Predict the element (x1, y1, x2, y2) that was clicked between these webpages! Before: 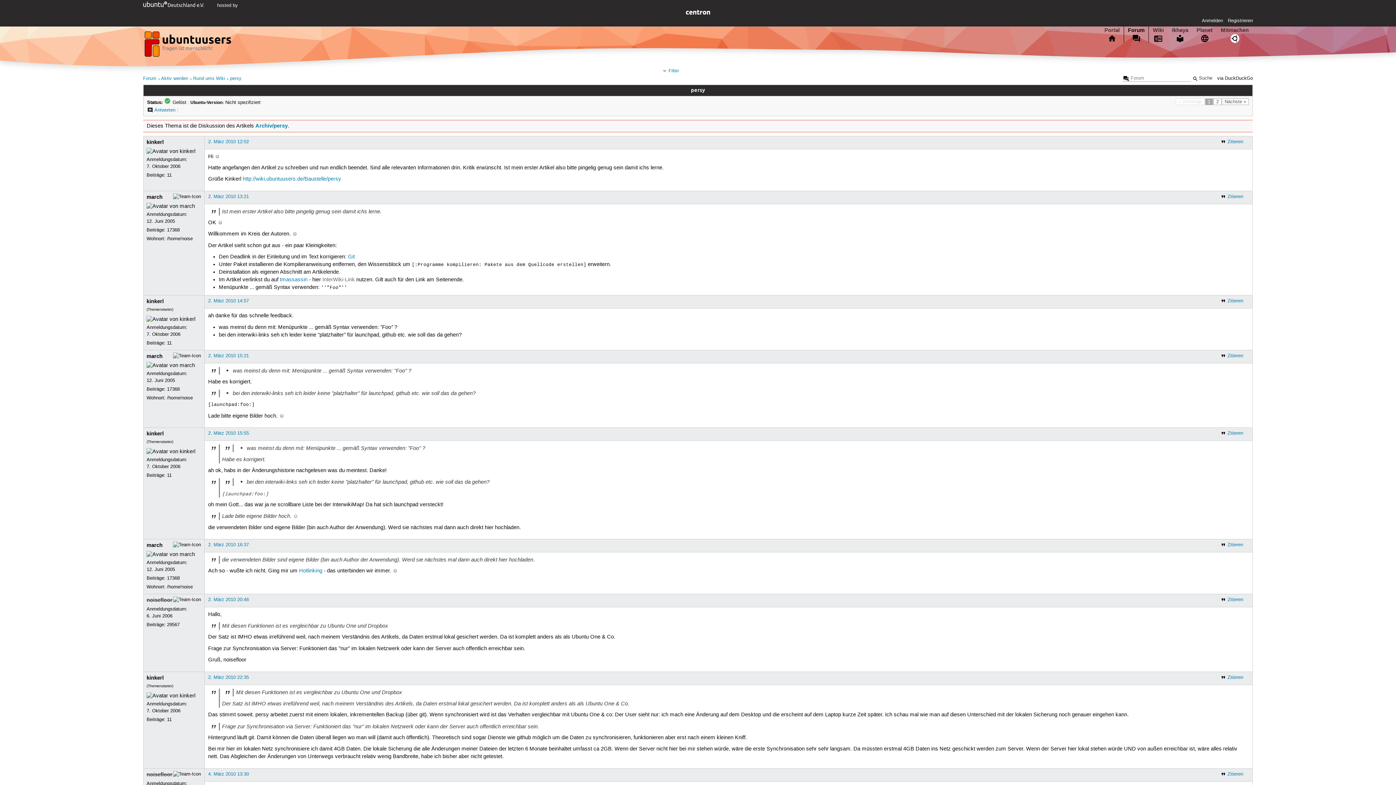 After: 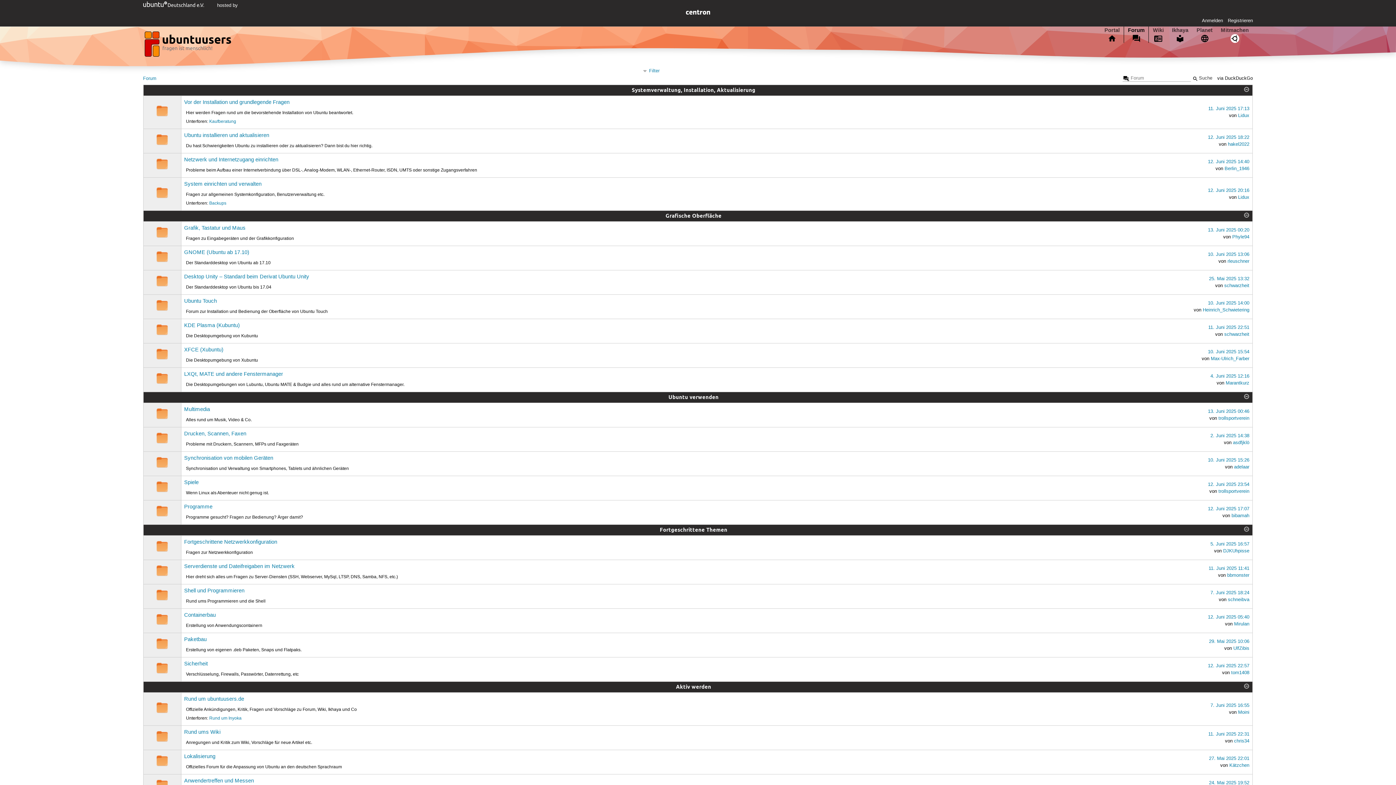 Action: bbox: (1124, 26, 1148, 42) label: Forum